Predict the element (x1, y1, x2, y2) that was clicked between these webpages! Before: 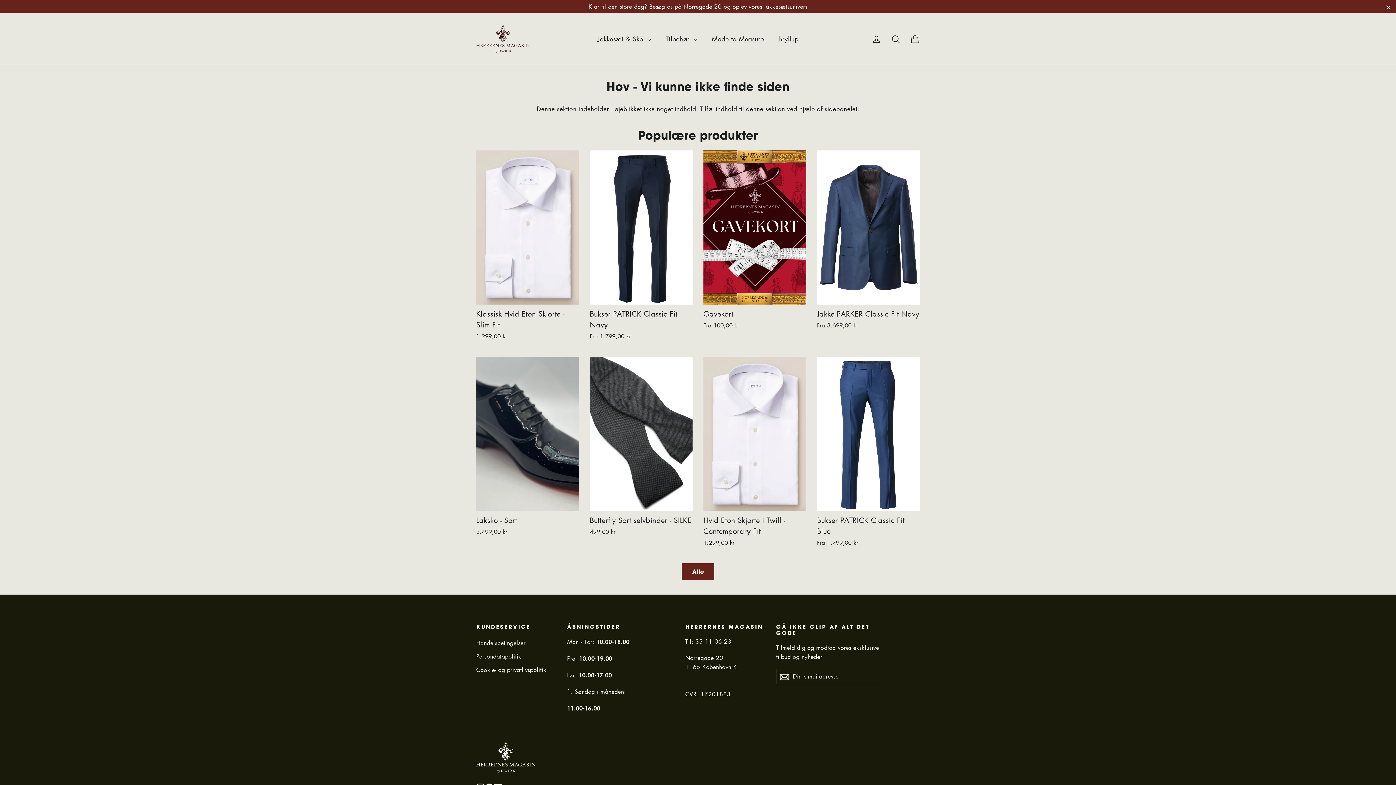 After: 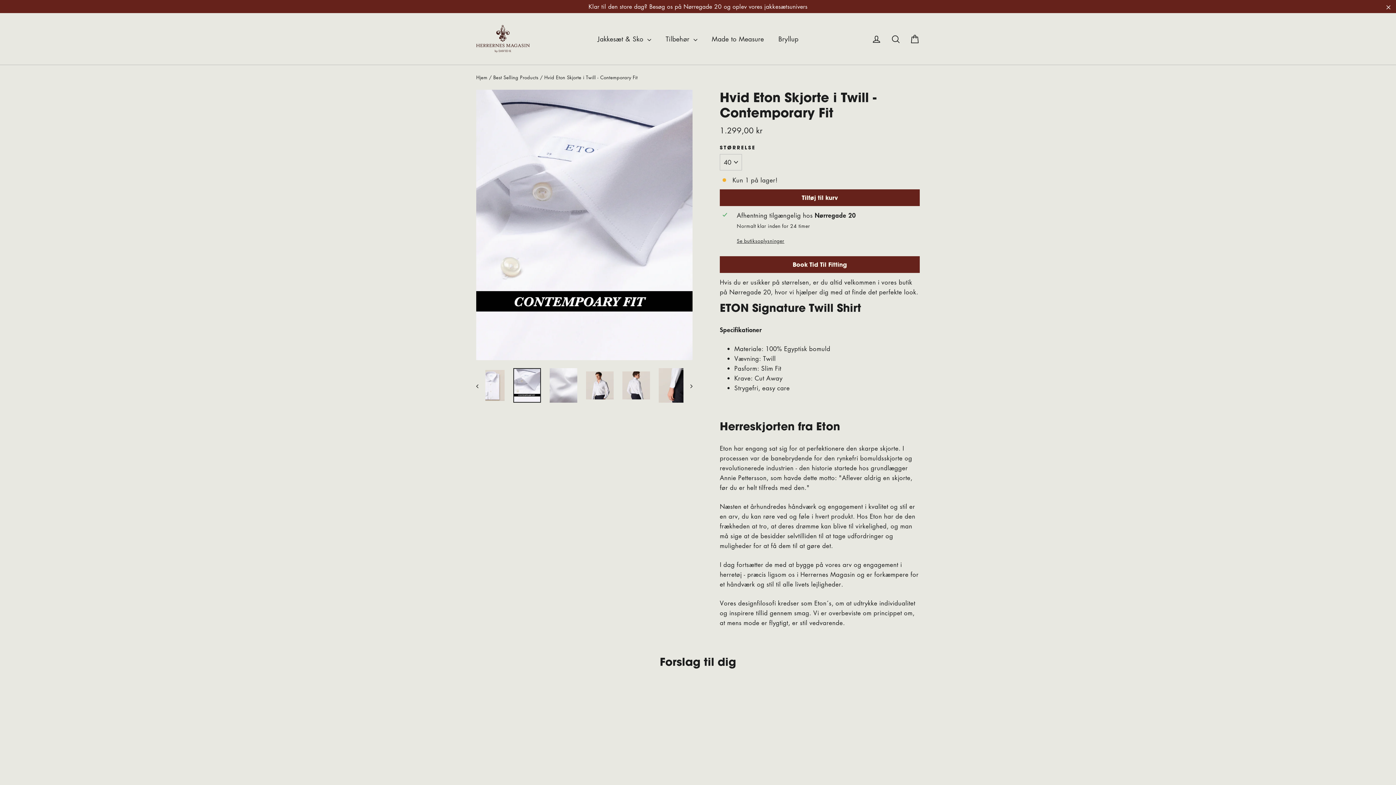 Action: label: Hvid Eton Skjorte i Twill - Contemporary Fit
1.299,00 kr bbox: (703, 357, 806, 548)